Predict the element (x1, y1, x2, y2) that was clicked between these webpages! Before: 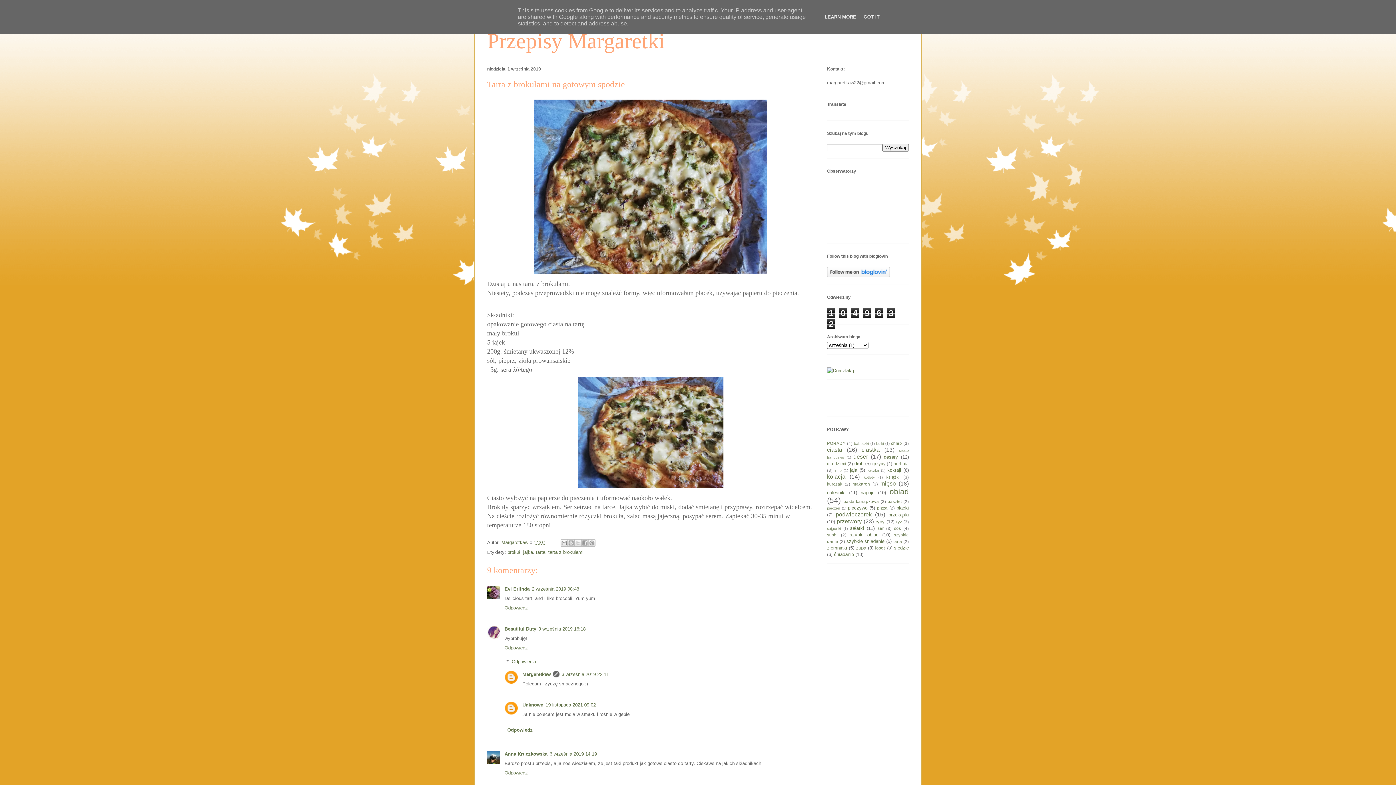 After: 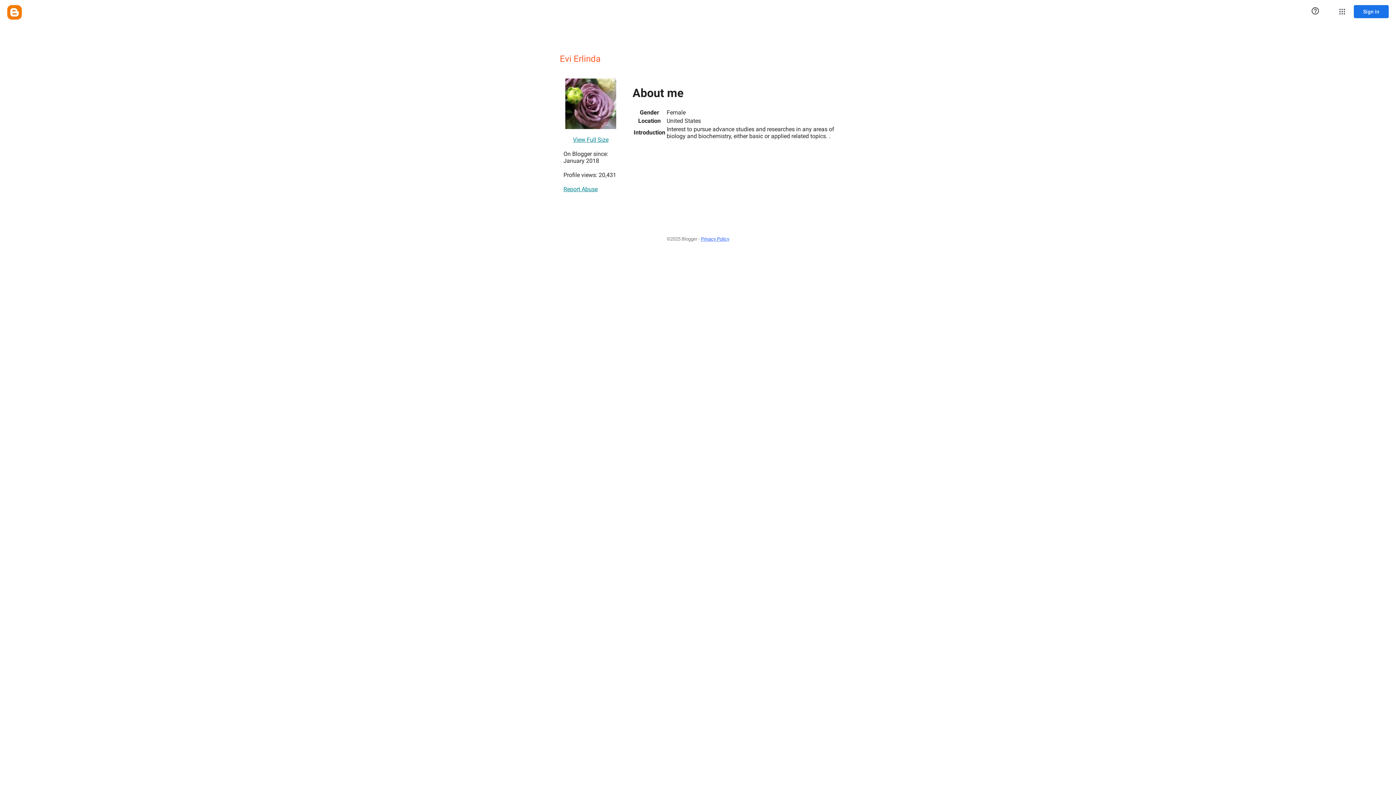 Action: bbox: (504, 586, 529, 591) label: Evi Erlinda